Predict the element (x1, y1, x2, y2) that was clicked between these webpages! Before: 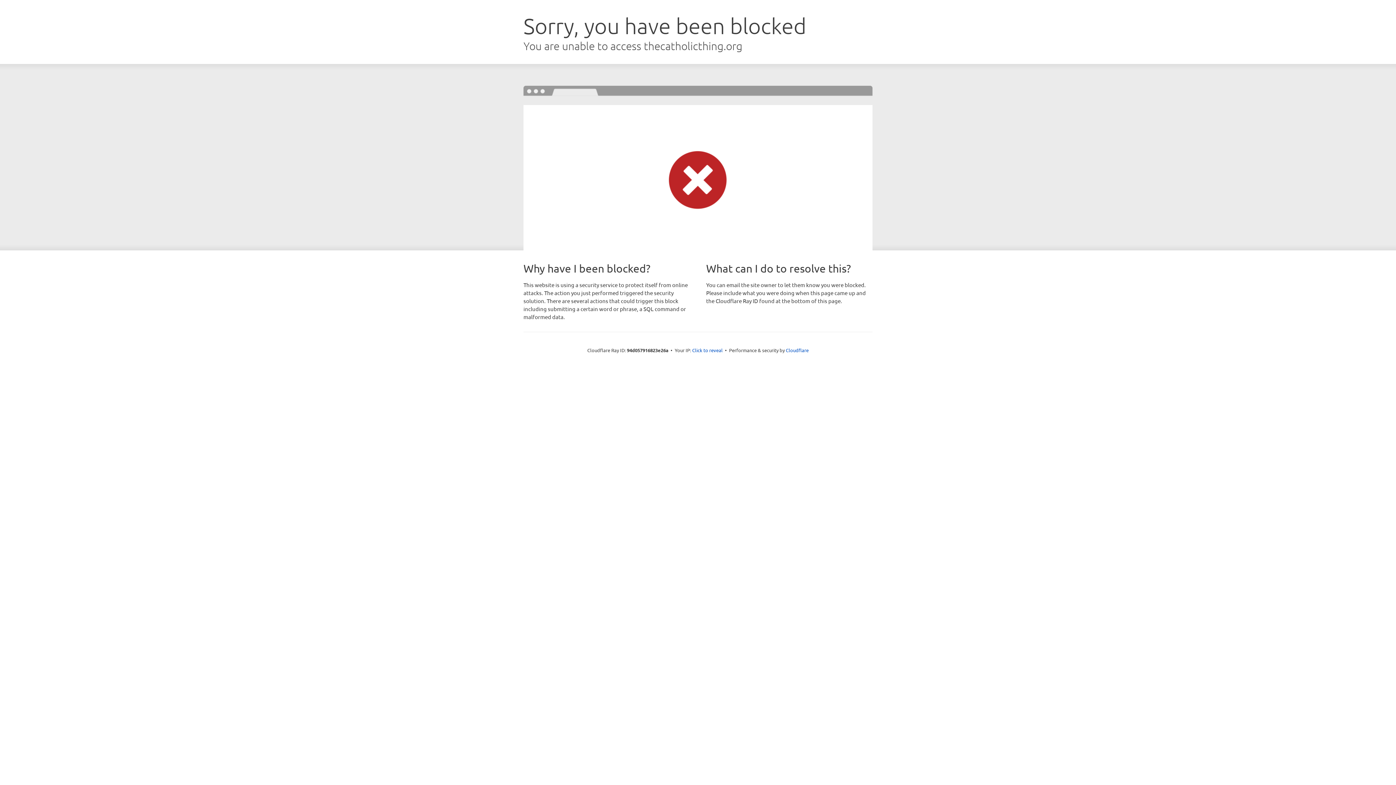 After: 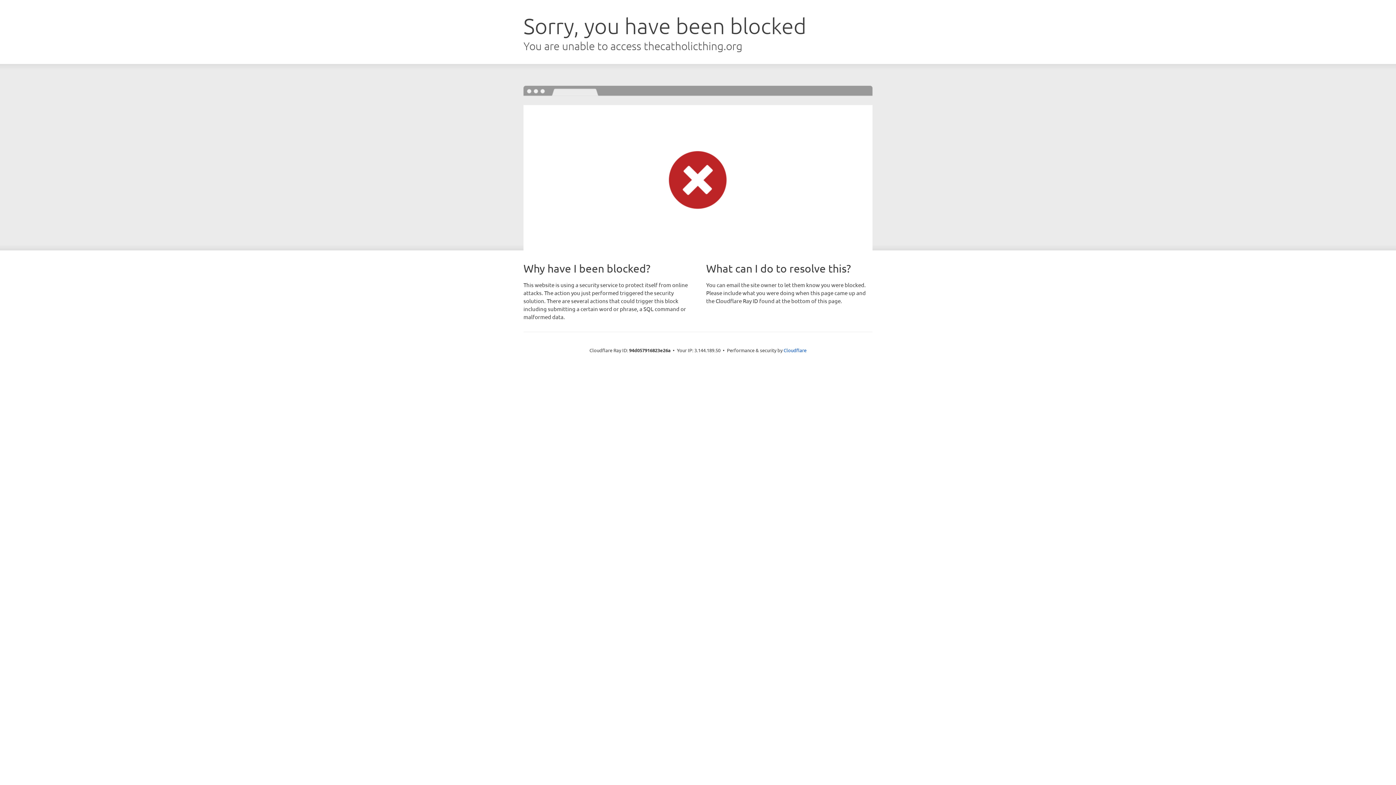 Action: label: Click to reveal bbox: (692, 346, 722, 353)